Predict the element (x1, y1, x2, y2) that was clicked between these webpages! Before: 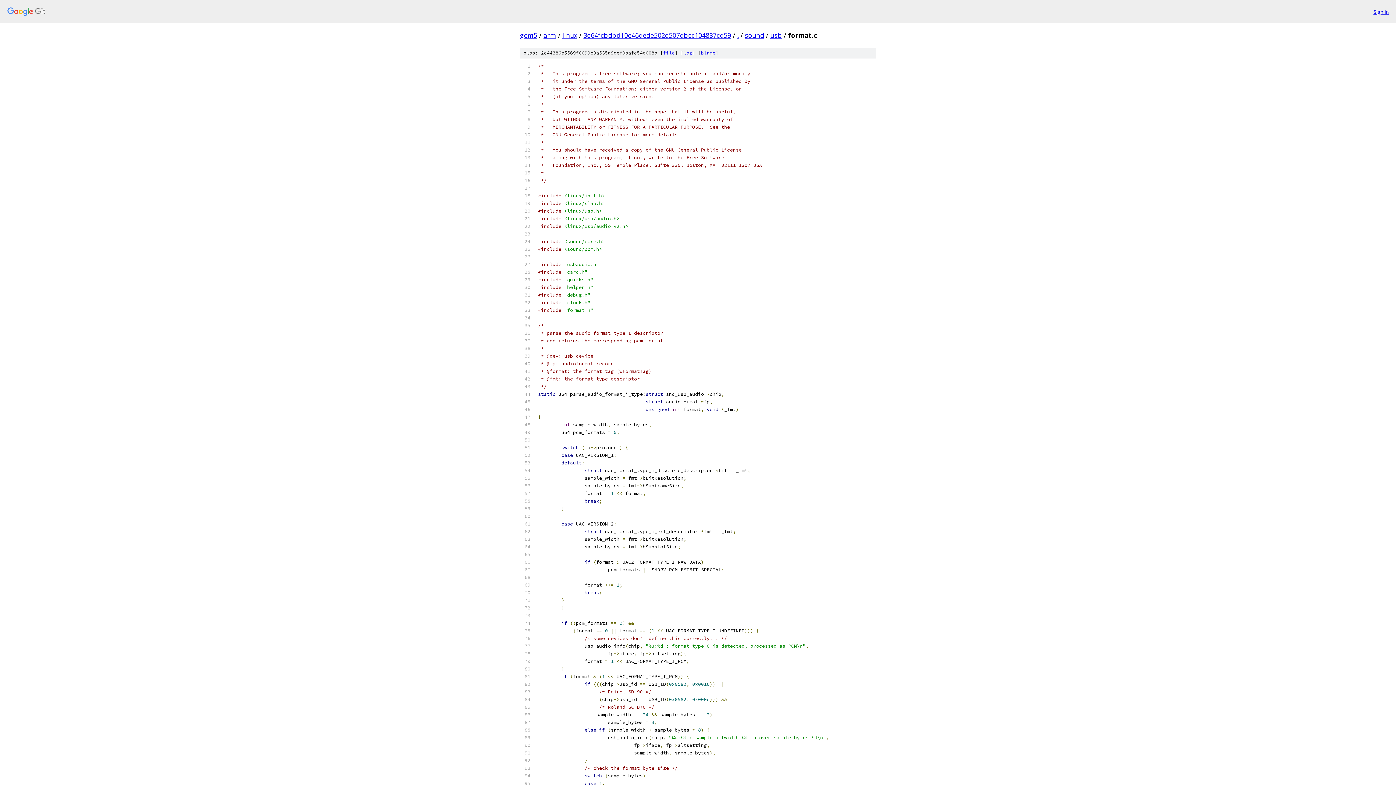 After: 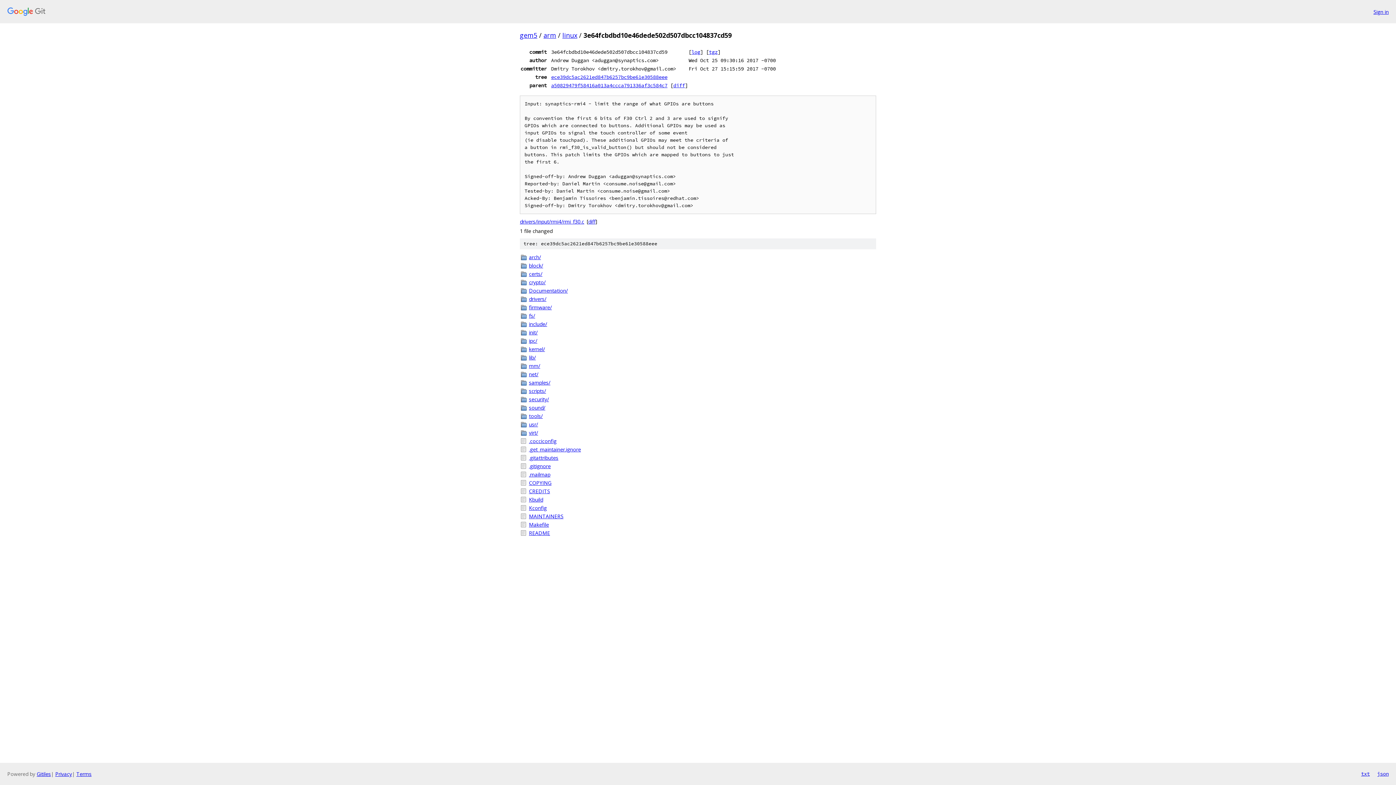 Action: label: 3e64fcbdbd10e46dede502d507dbcc104837cd59 bbox: (583, 30, 731, 39)